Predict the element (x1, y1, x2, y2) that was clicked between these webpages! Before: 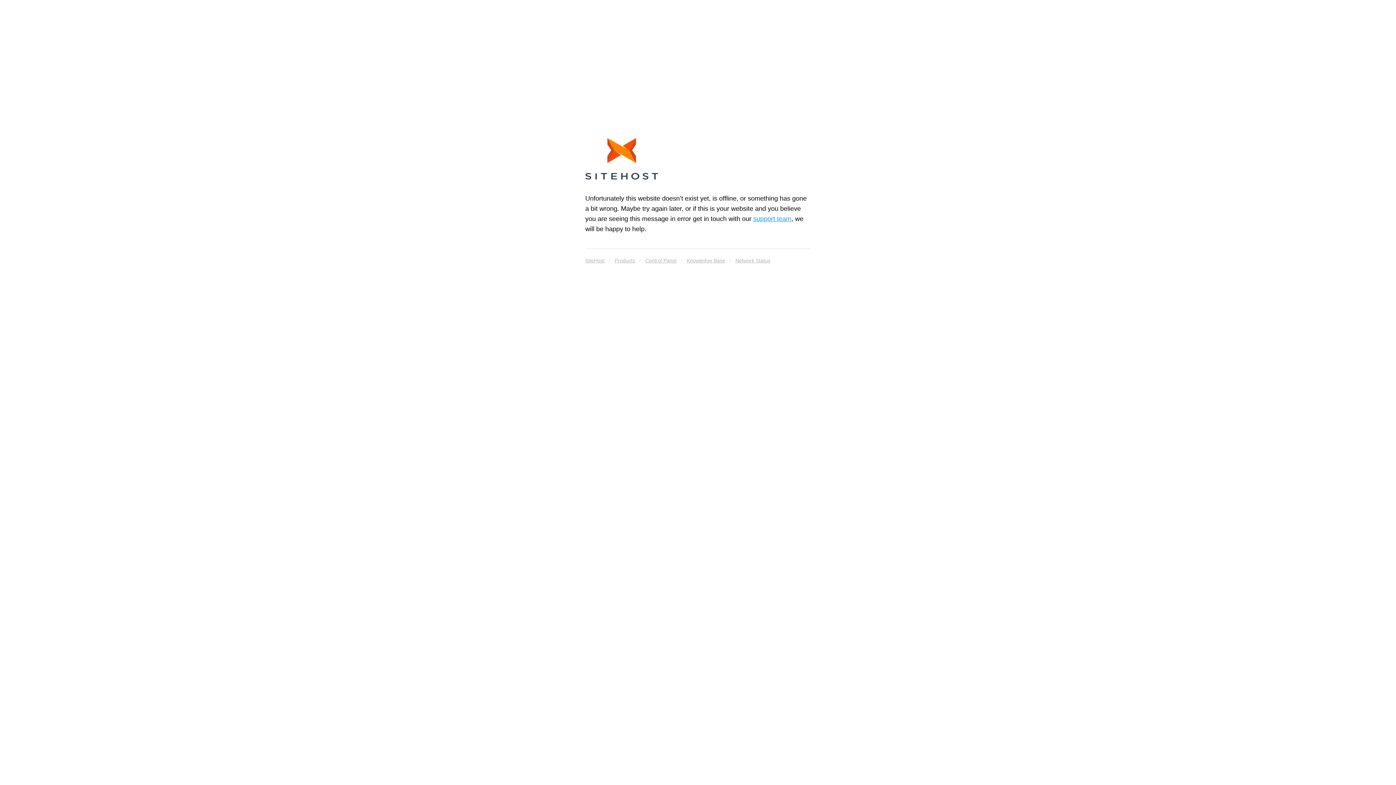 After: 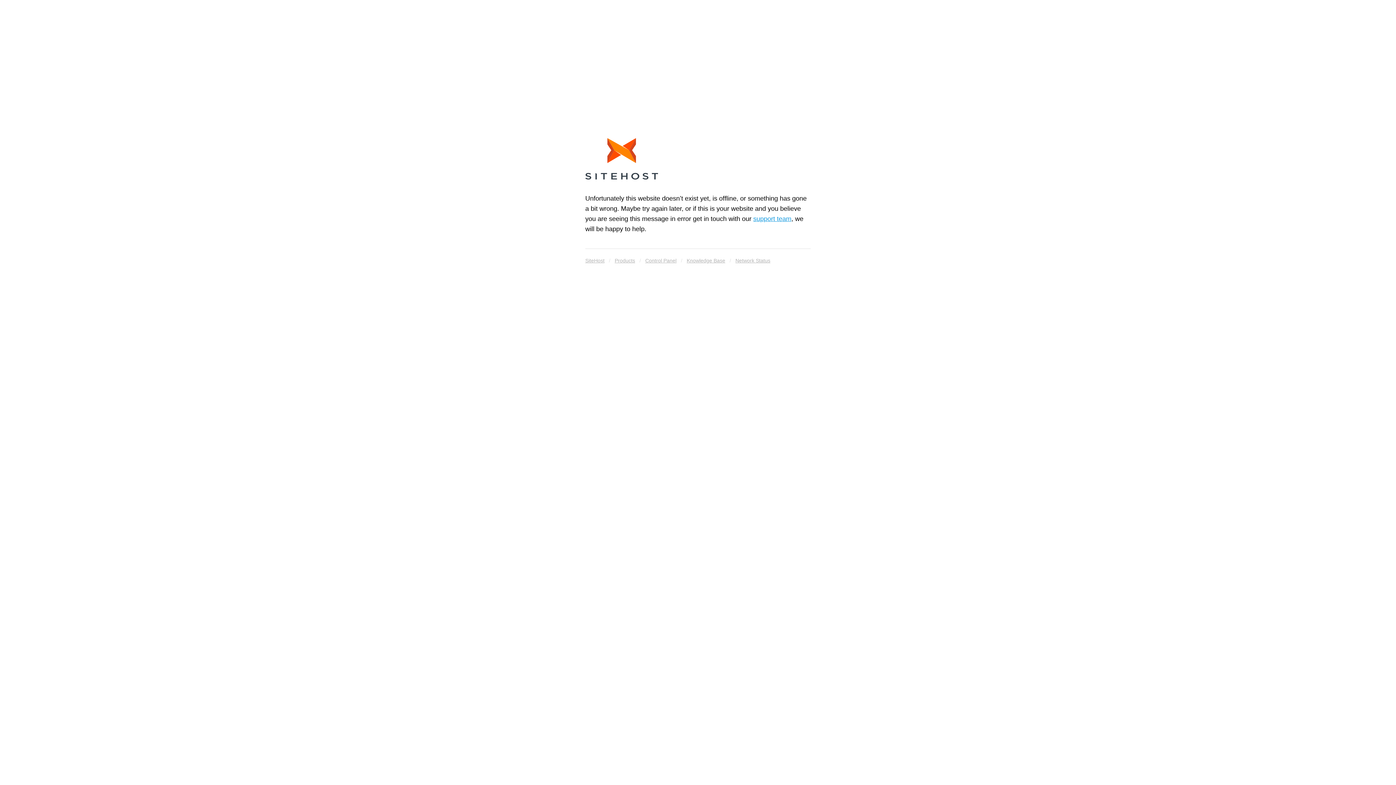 Action: label: Products bbox: (614, 255, 635, 265)